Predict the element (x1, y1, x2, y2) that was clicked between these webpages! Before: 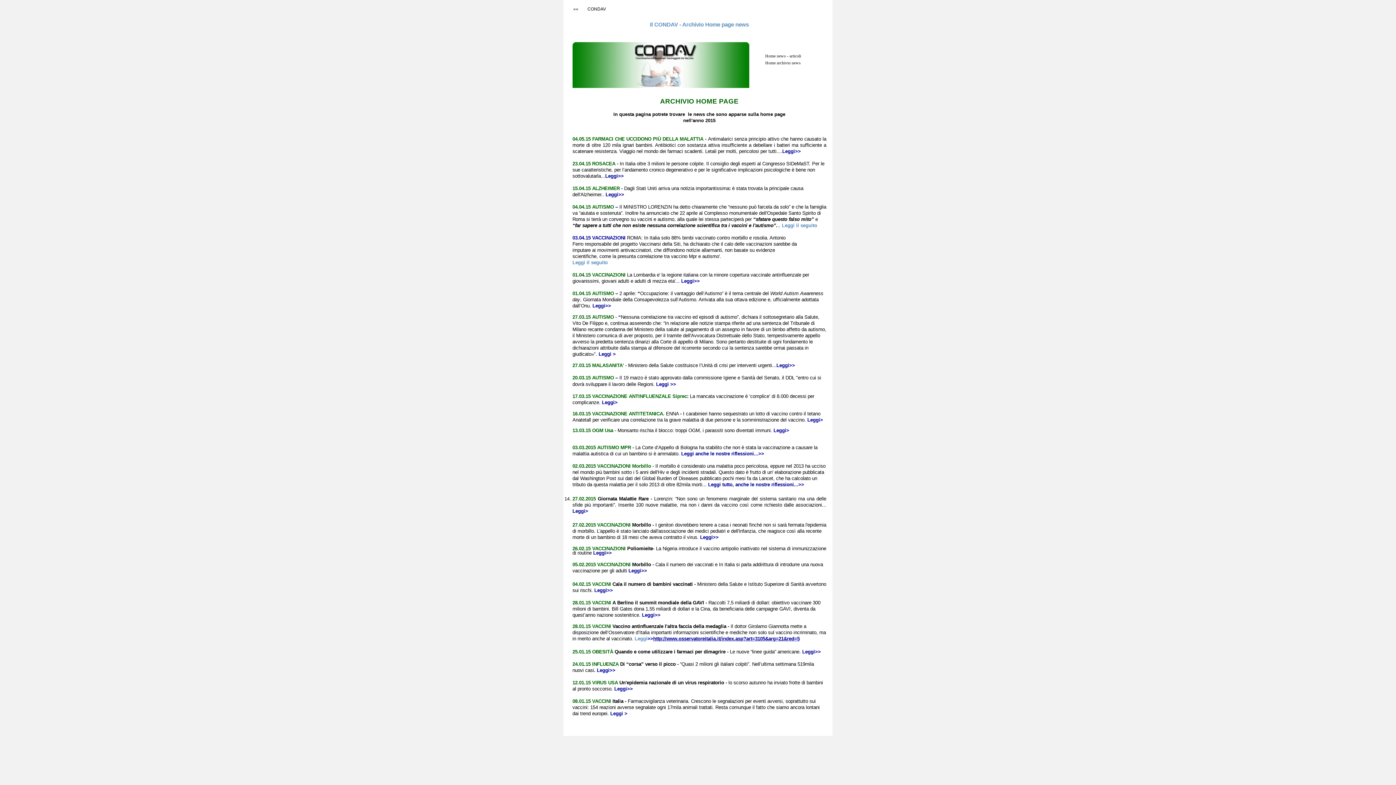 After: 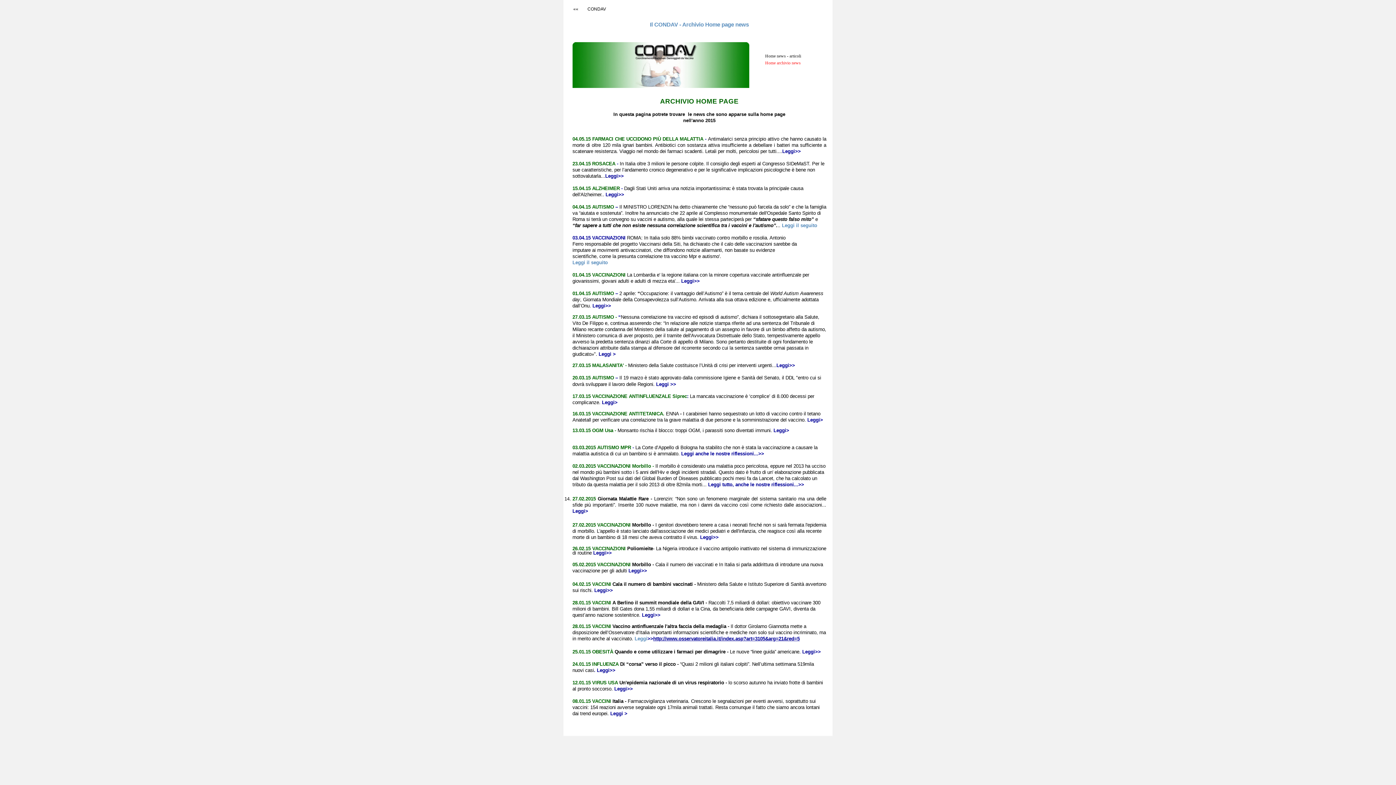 Action: label: Home archivio news bbox: (765, 60, 801, 65)